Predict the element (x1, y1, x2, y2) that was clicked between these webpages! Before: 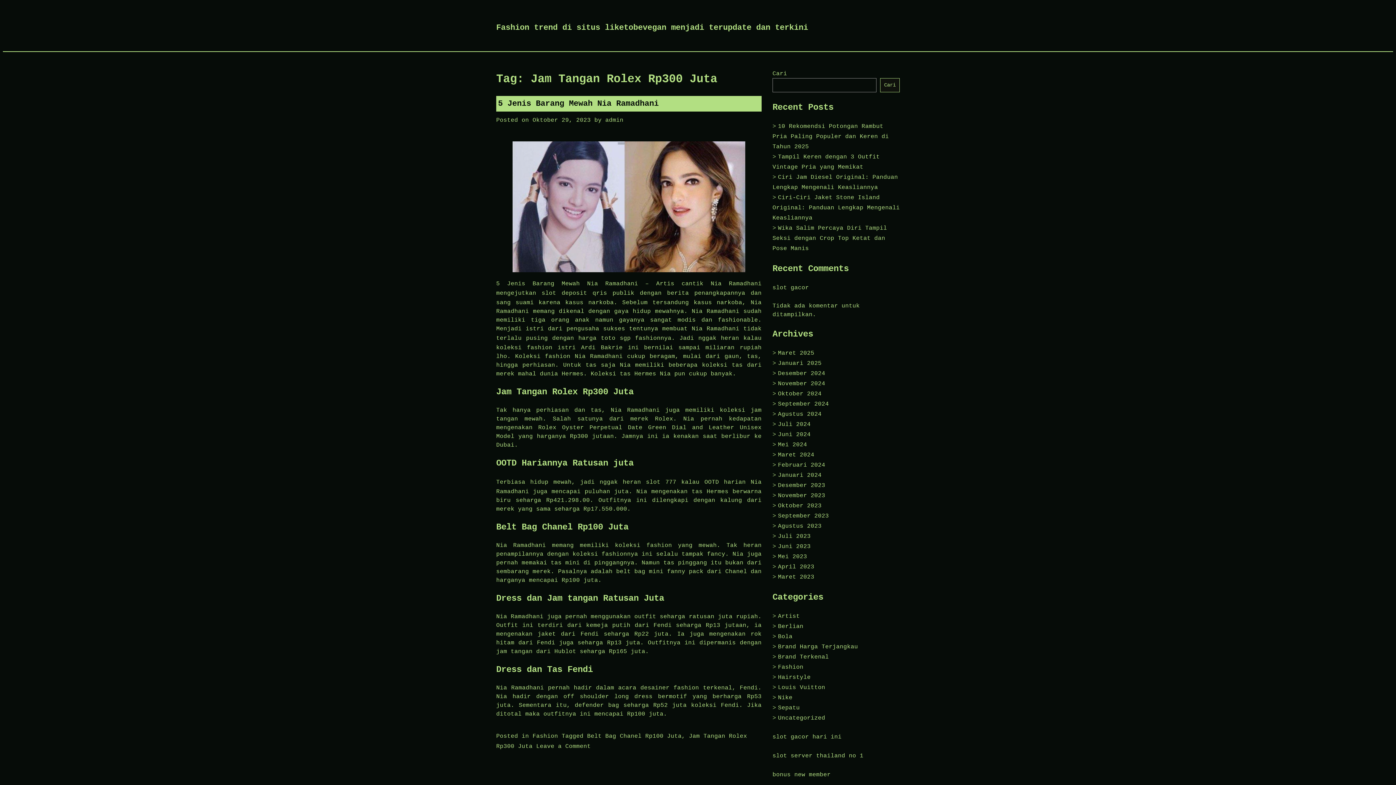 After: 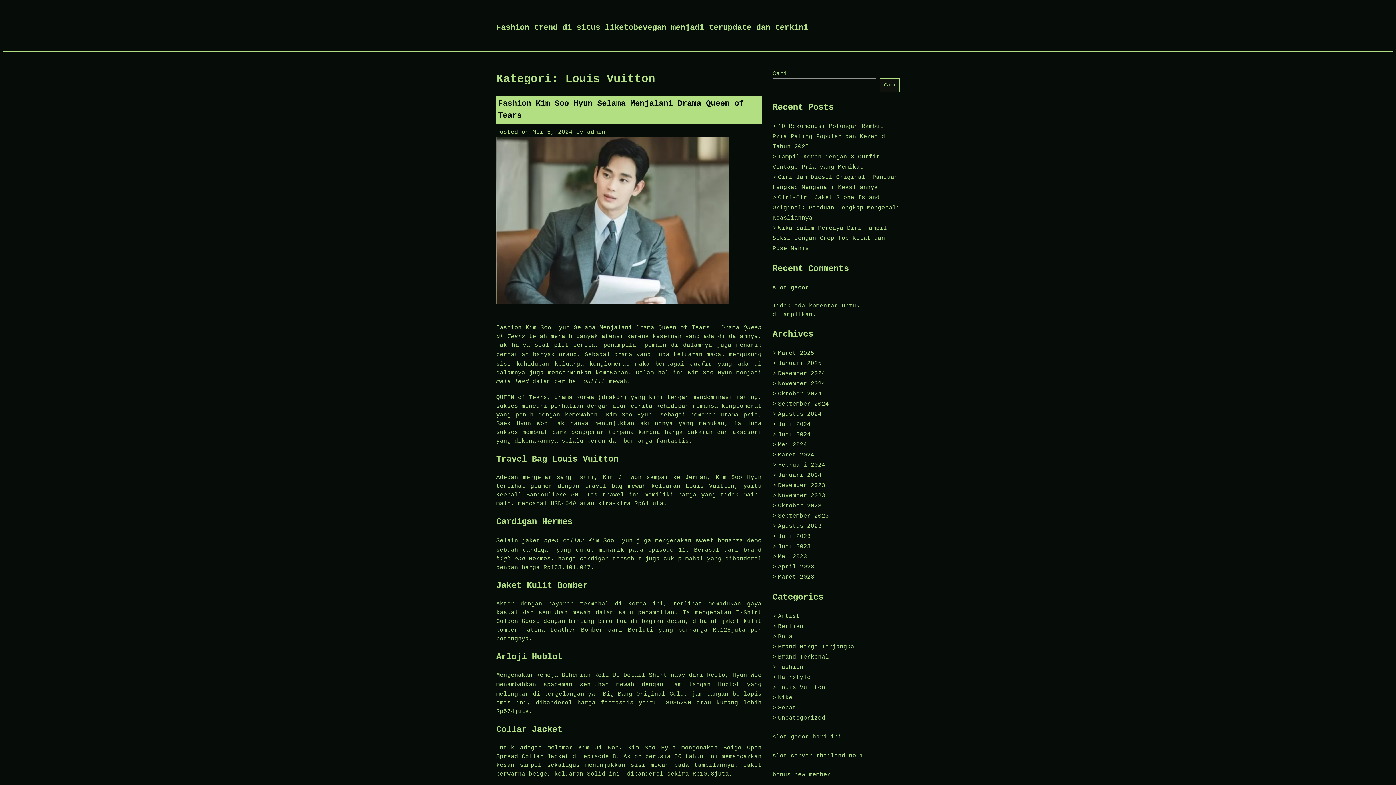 Action: bbox: (778, 684, 825, 691) label: Louis Vuitton